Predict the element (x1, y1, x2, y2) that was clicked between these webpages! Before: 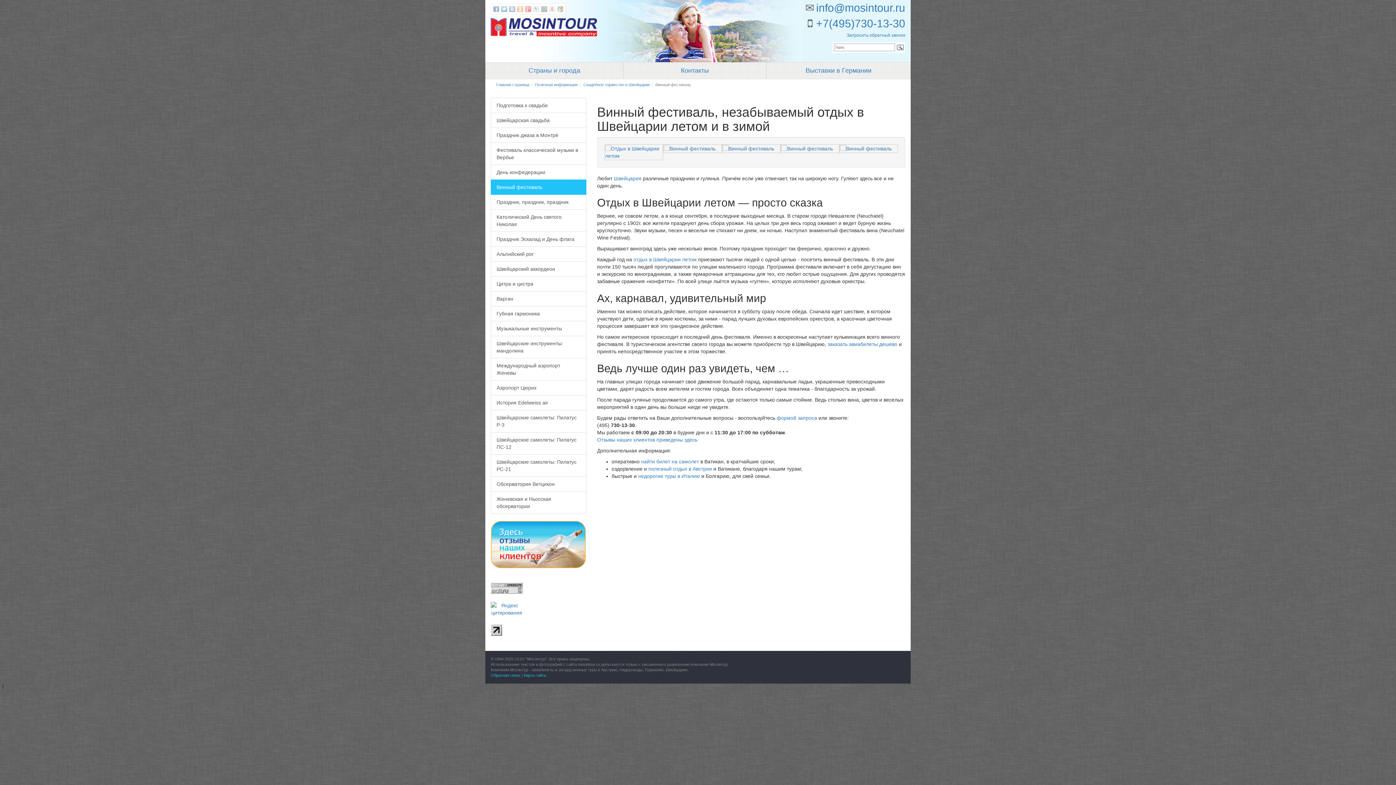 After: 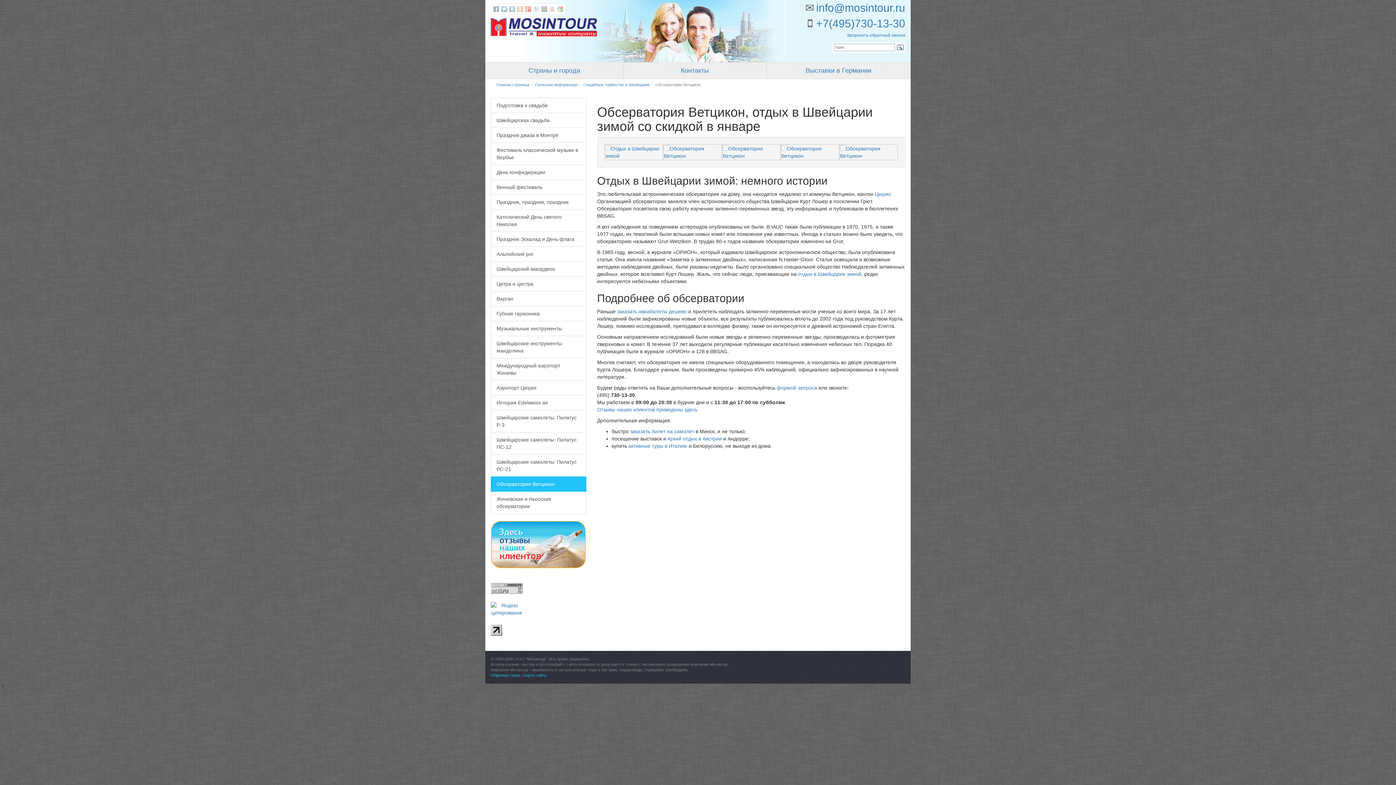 Action: bbox: (490, 476, 586, 492) label: Обсерватория Ветцикон